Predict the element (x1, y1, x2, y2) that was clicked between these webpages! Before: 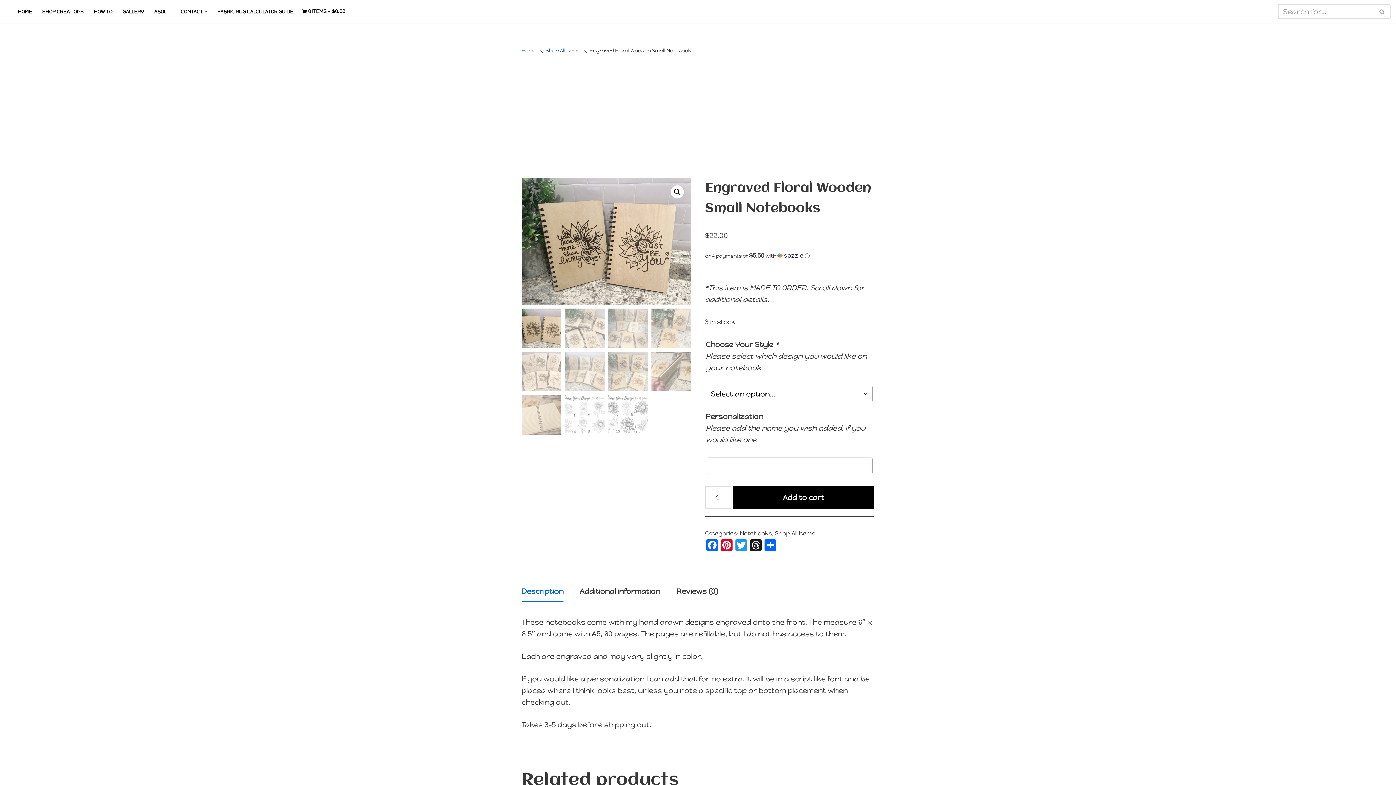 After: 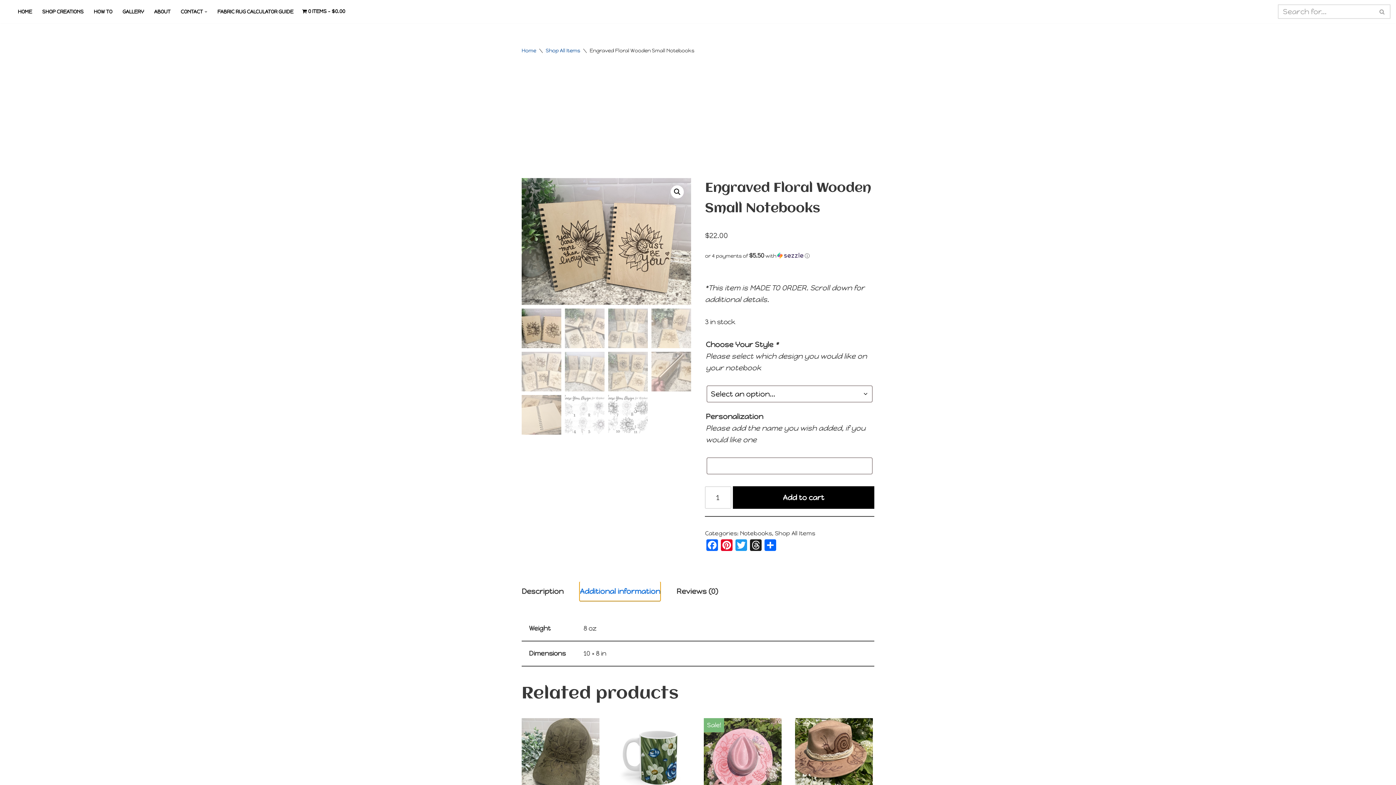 Action: label: Additional information bbox: (580, 582, 660, 601)